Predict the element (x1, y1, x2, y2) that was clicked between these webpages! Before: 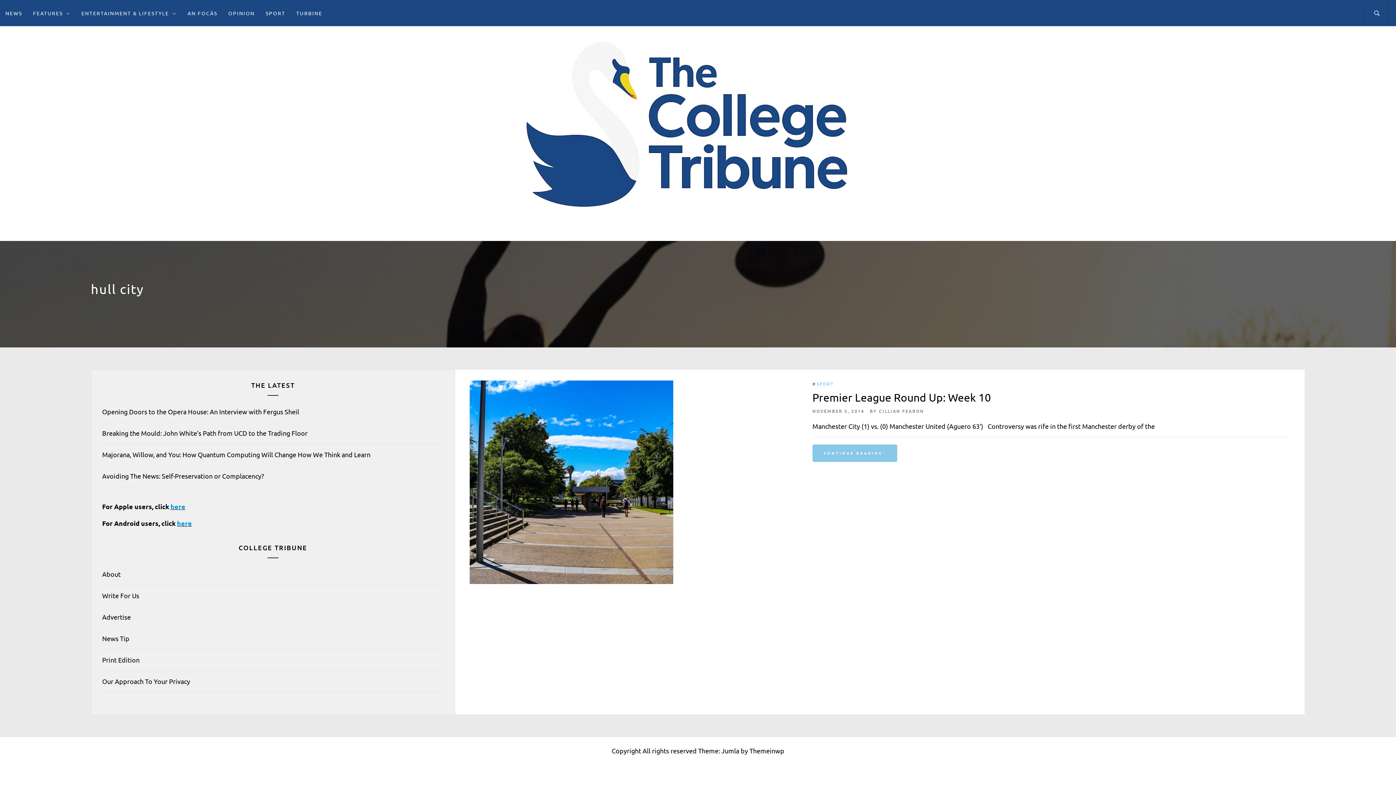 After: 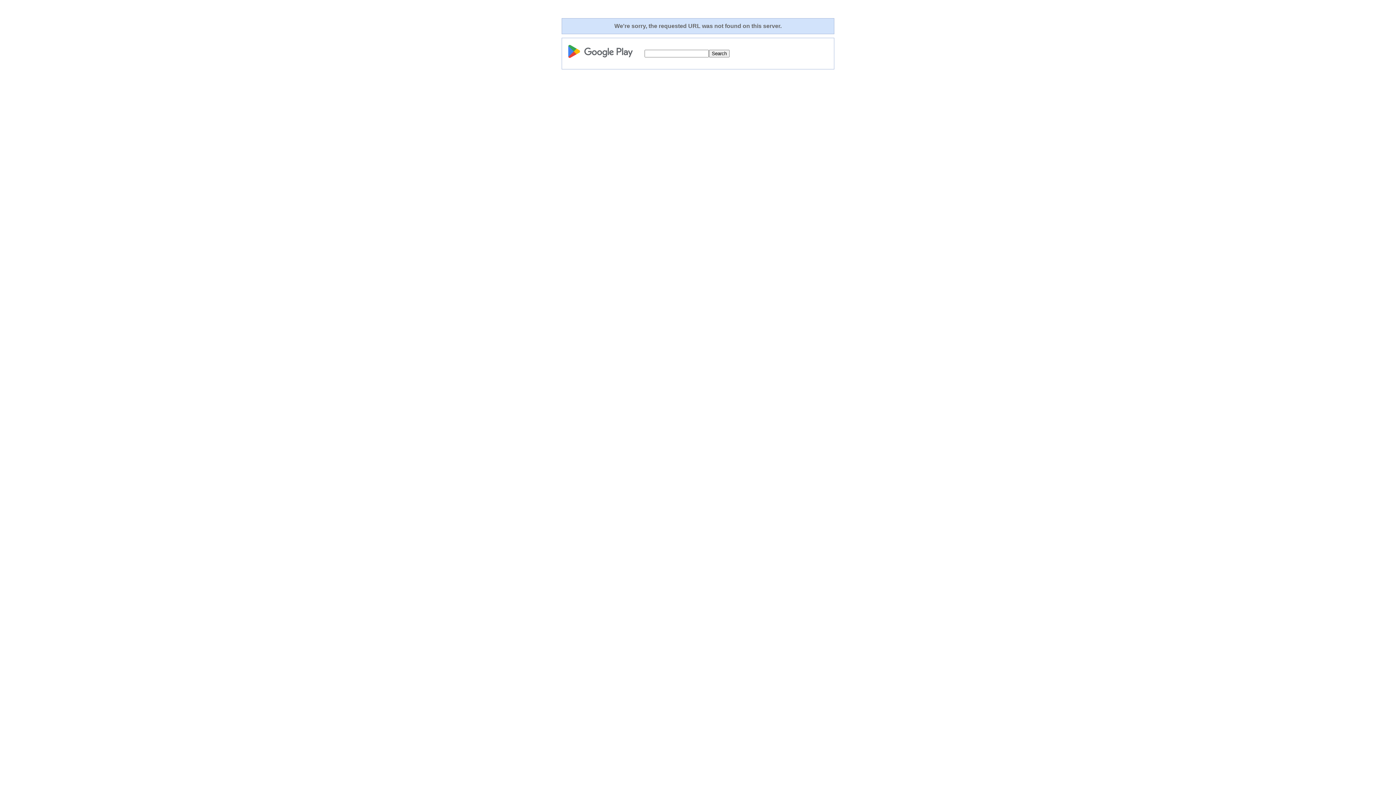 Action: label: here bbox: (177, 519, 192, 527)